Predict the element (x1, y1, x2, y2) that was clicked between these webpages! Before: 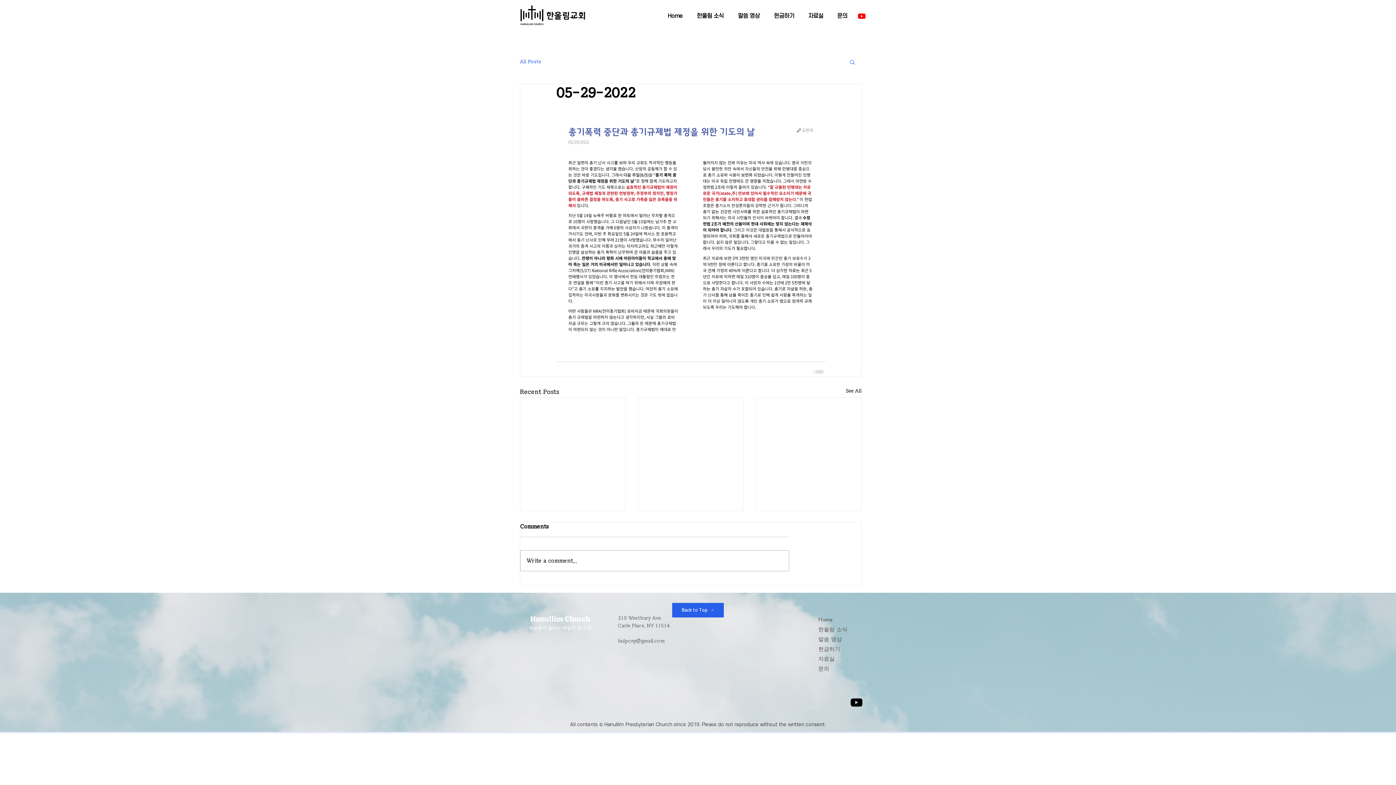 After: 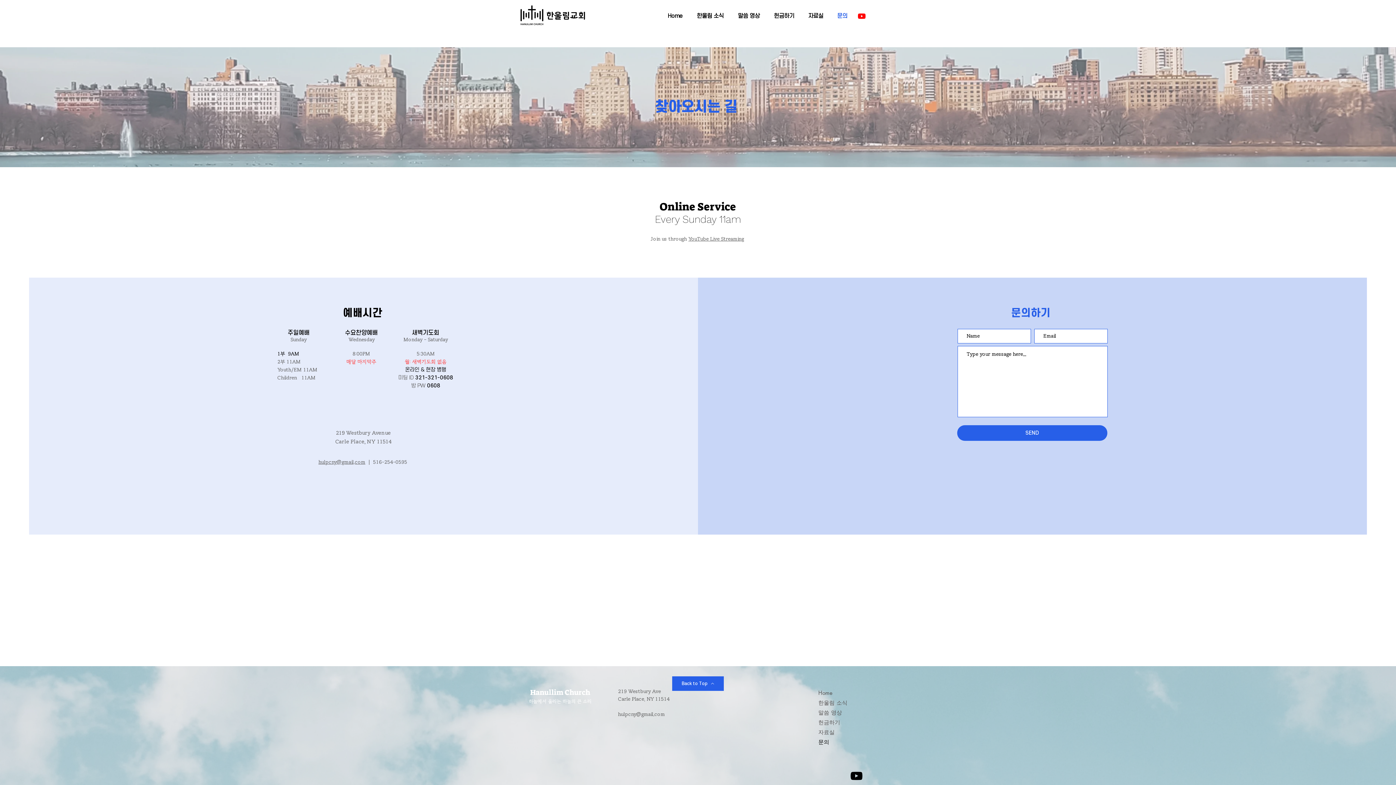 Action: bbox: (818, 664, 864, 673) label: 문의